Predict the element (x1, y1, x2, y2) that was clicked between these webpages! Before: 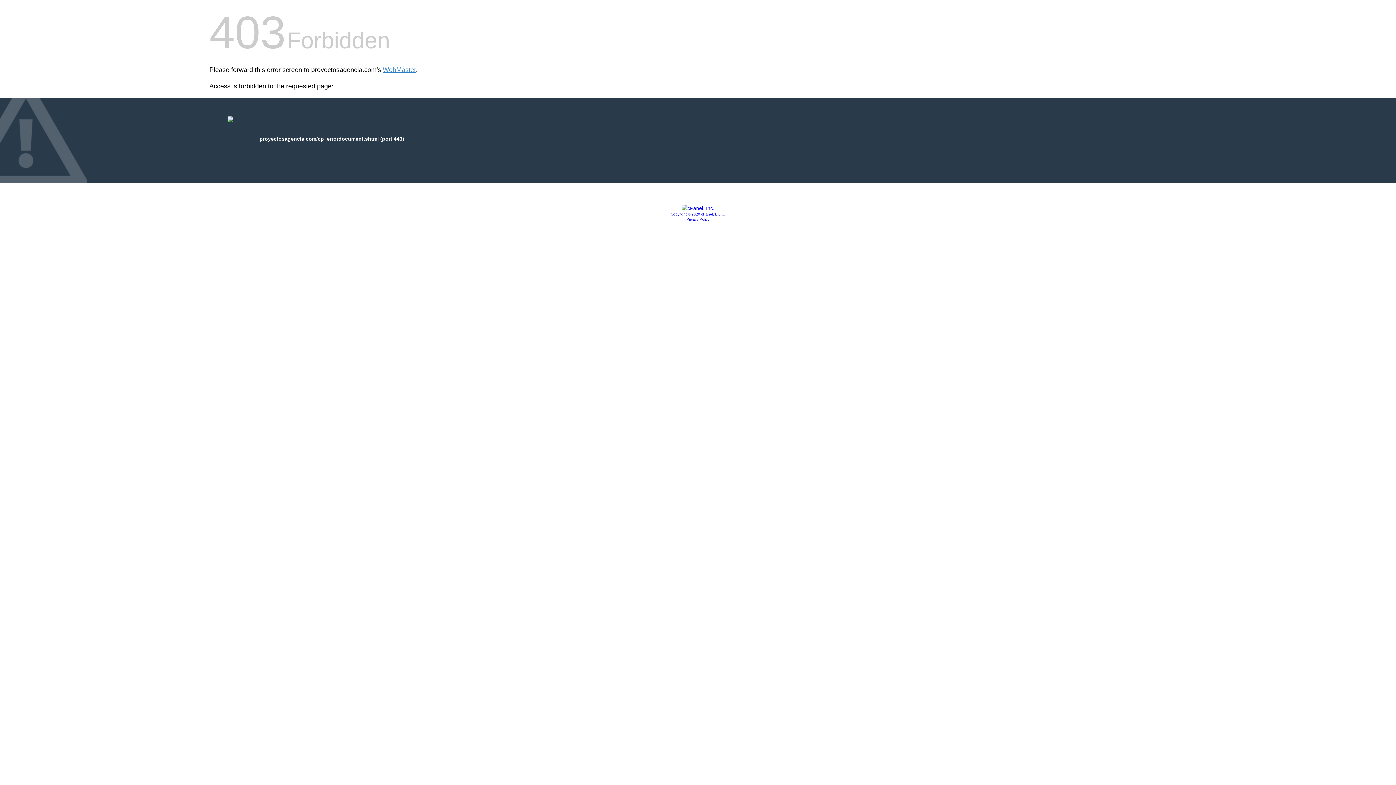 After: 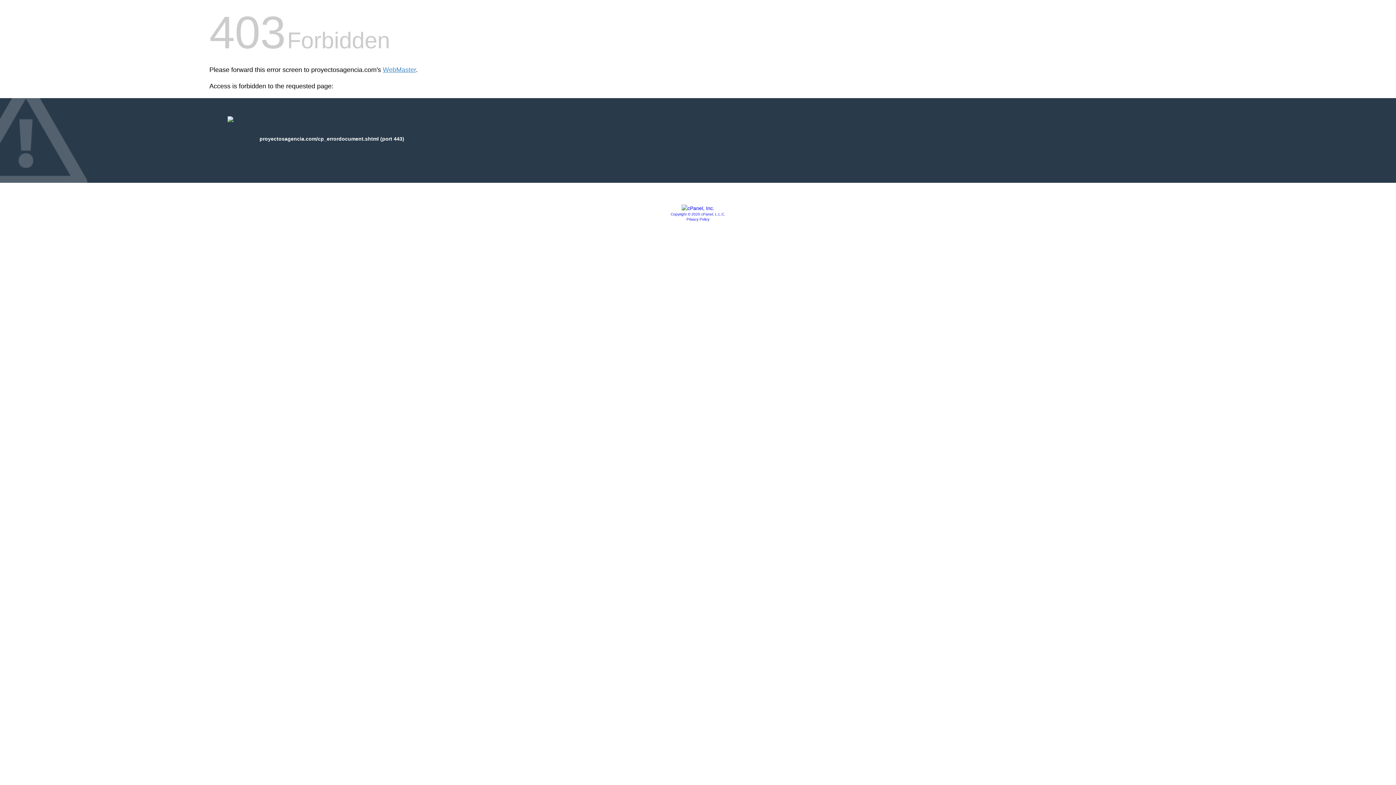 Action: bbox: (681, 205, 714, 211)